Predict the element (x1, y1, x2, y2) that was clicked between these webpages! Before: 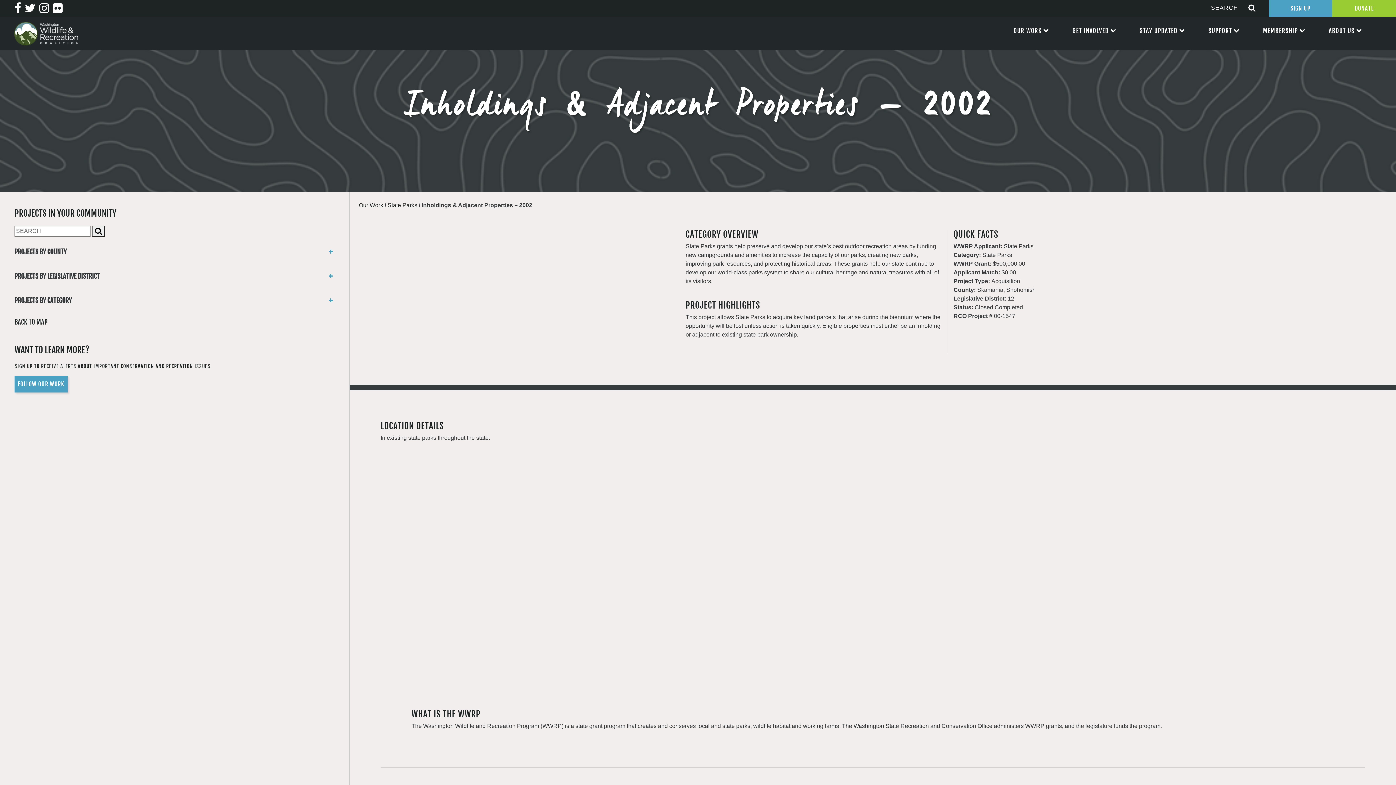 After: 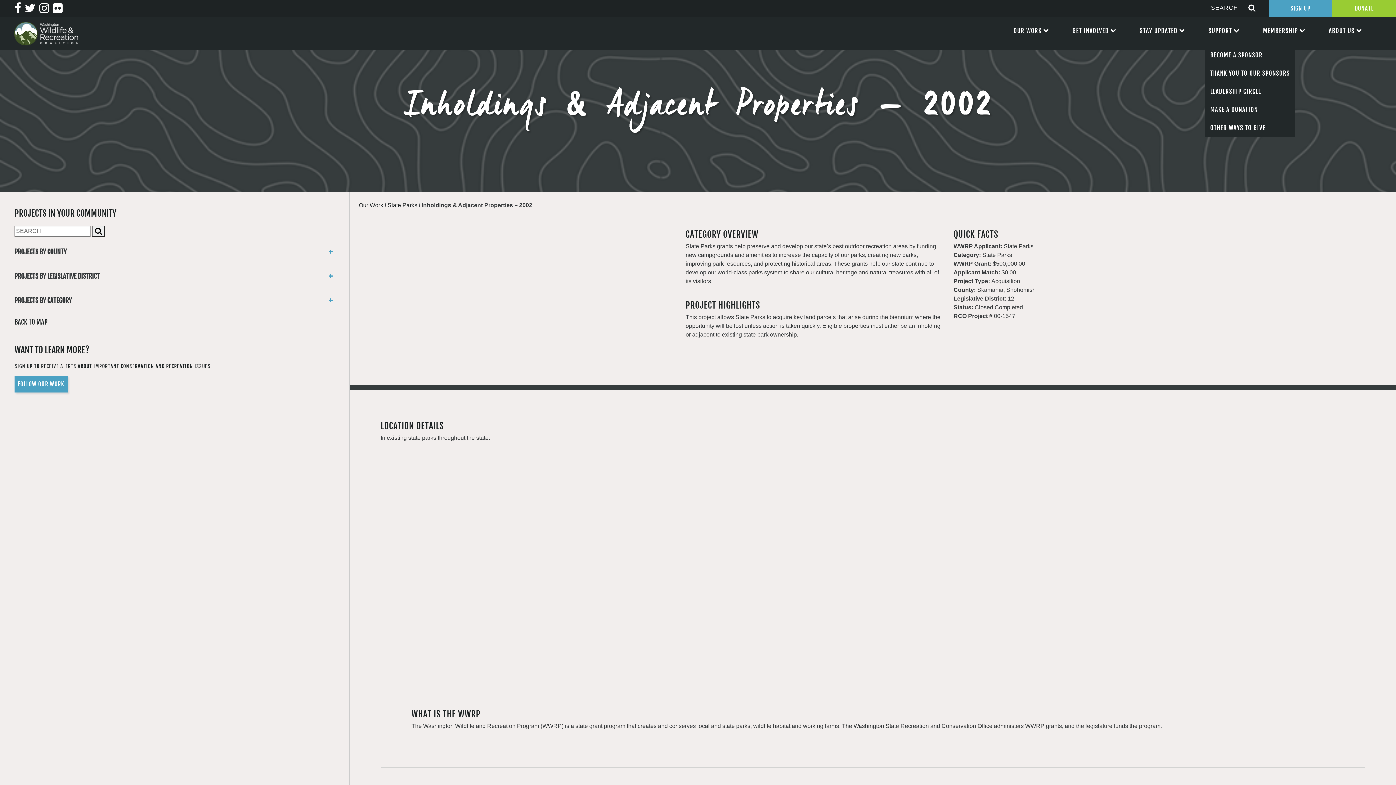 Action: label: SUPPORT bbox: (1208, 26, 1232, 34)